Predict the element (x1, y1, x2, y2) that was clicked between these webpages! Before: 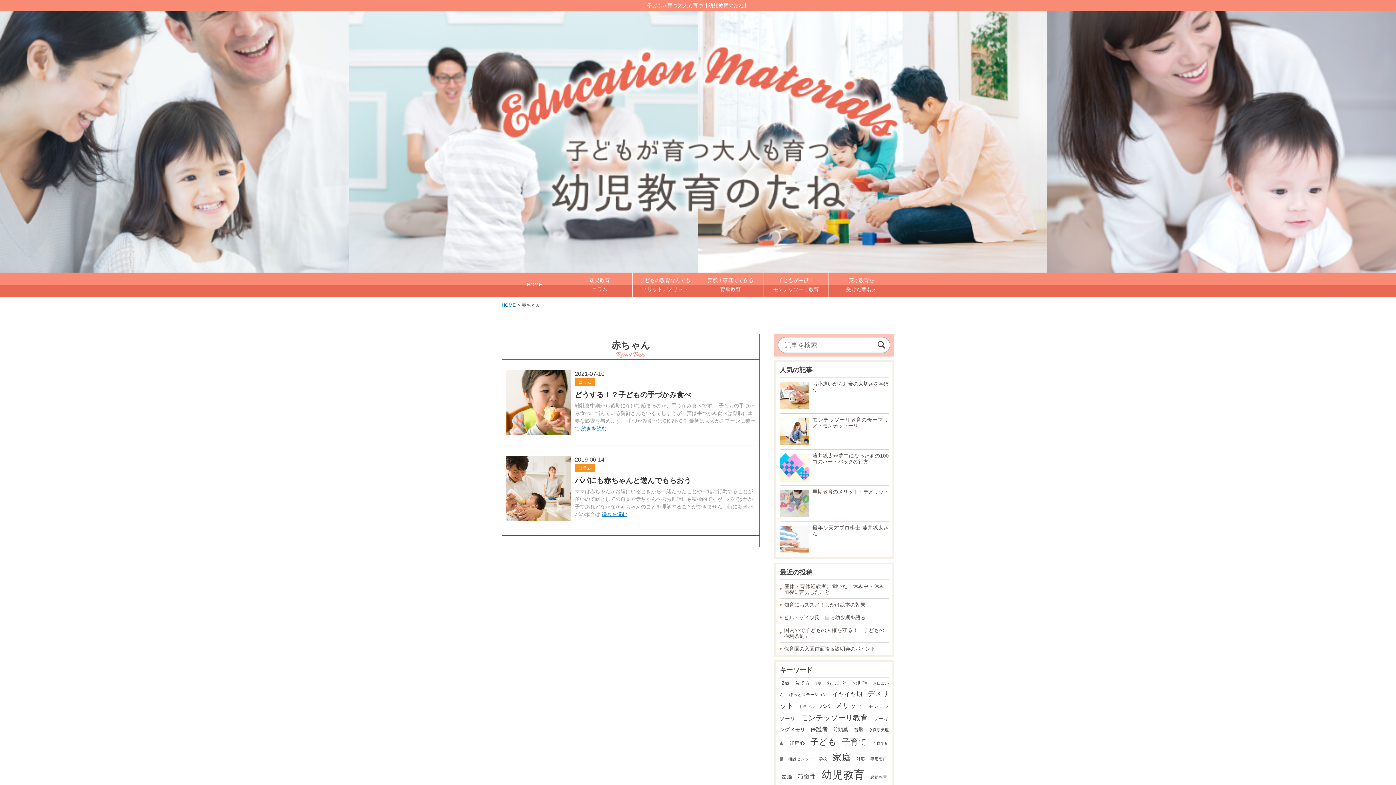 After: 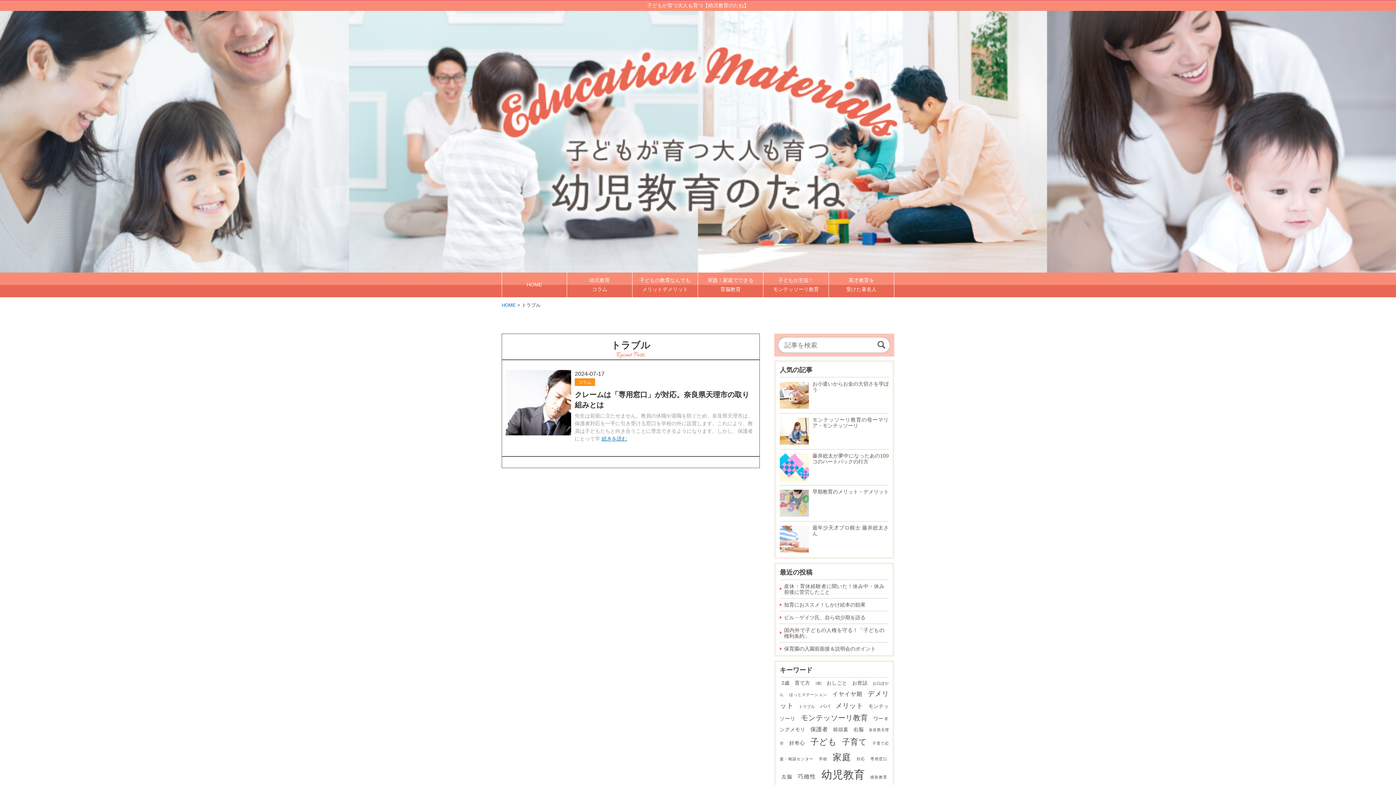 Action: label: トラブル (1個の項目) bbox: (797, 704, 816, 708)